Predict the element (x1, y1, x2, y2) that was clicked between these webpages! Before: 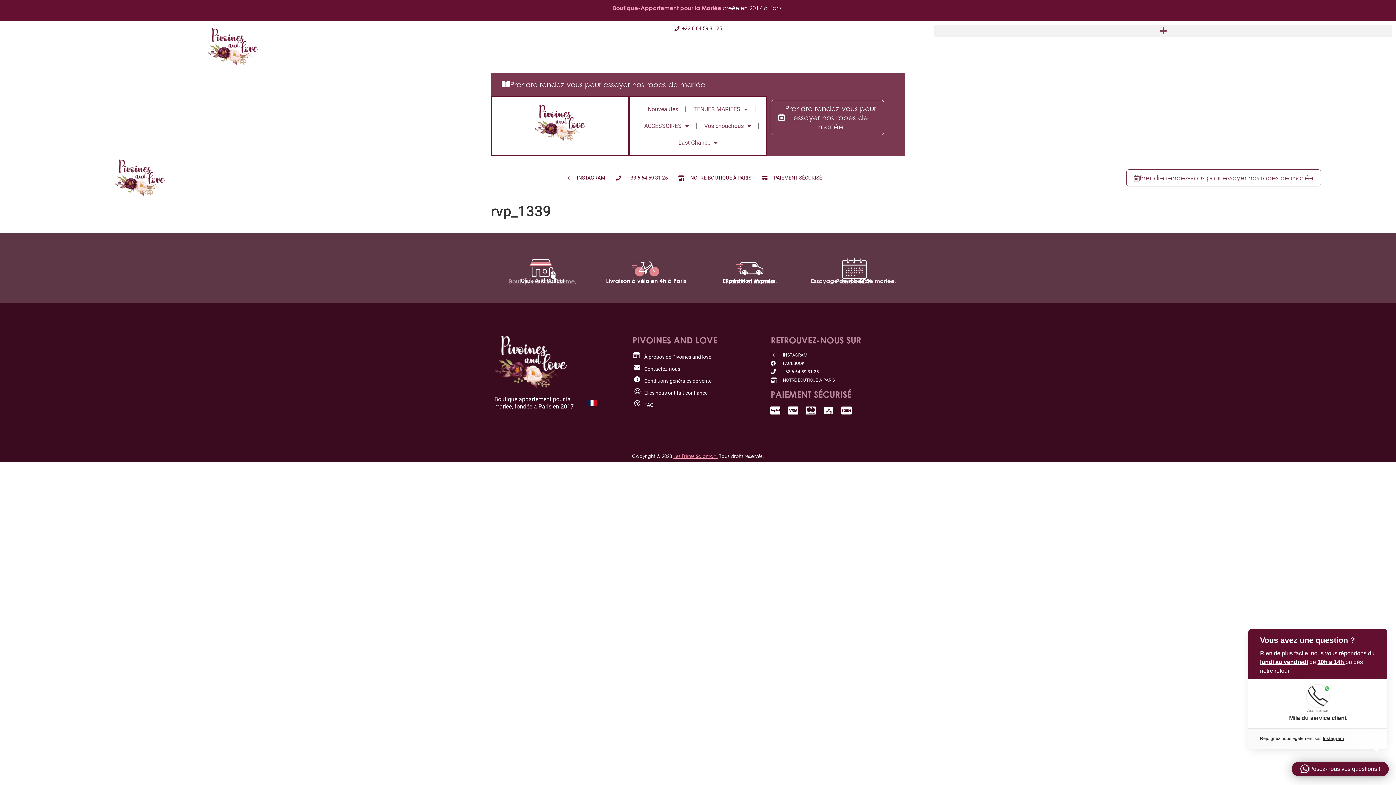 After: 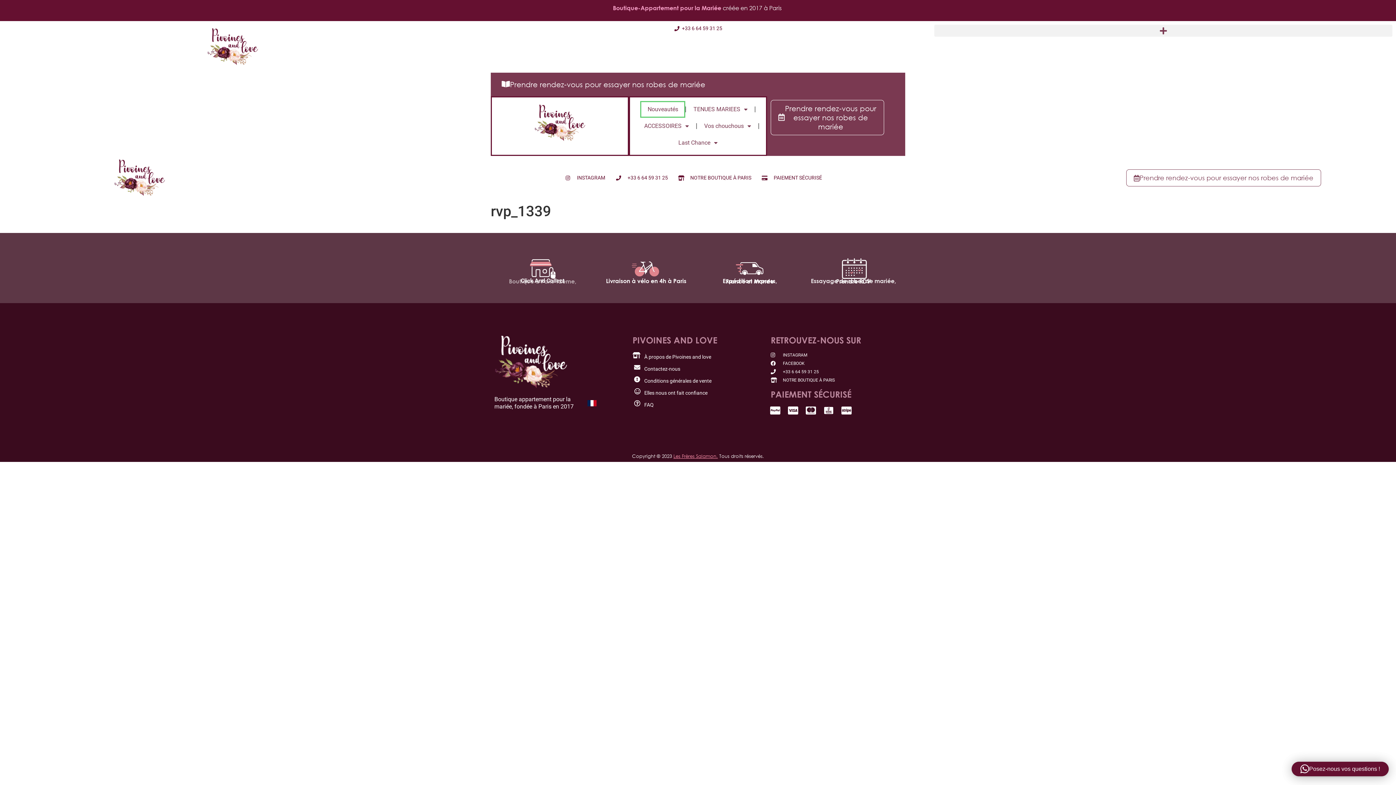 Action: label: Nouveautés bbox: (640, 101, 685, 117)